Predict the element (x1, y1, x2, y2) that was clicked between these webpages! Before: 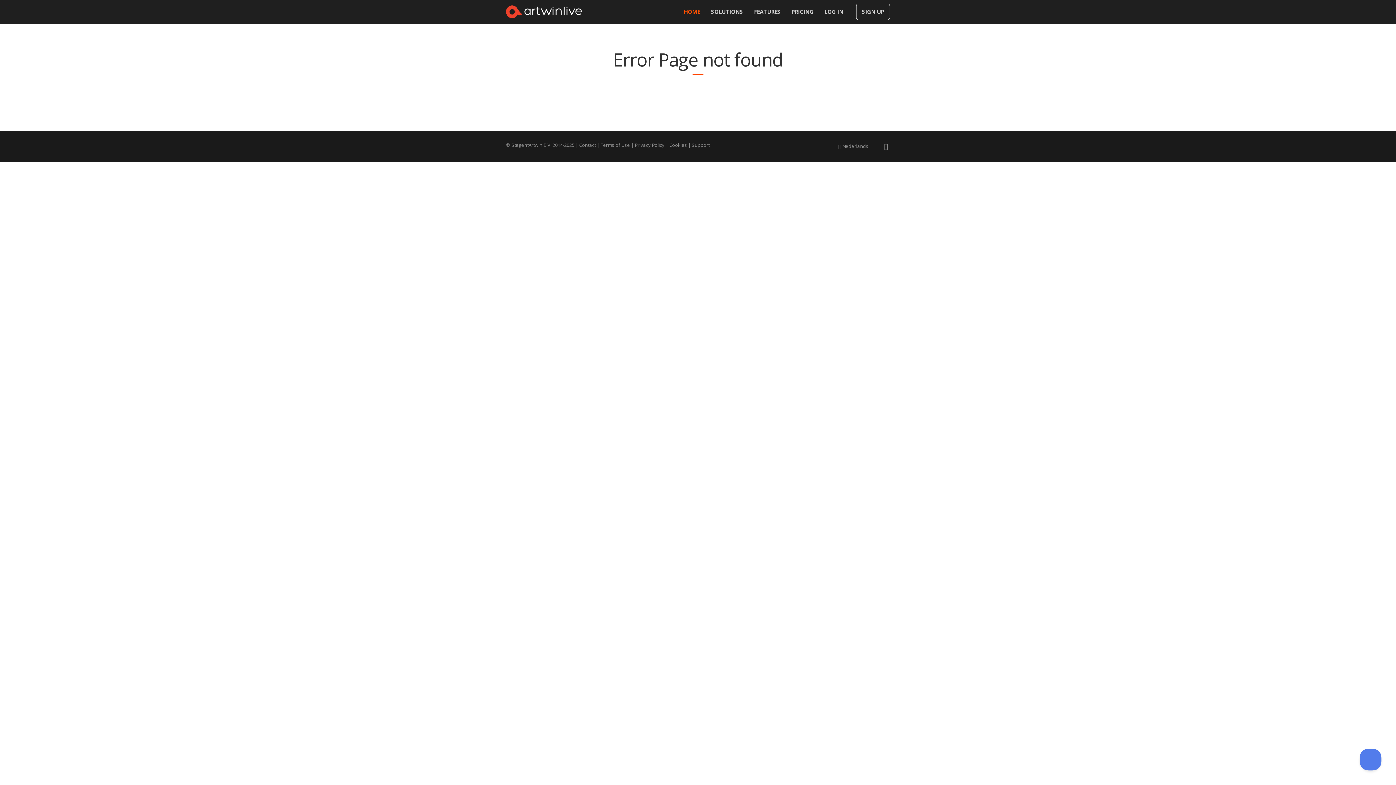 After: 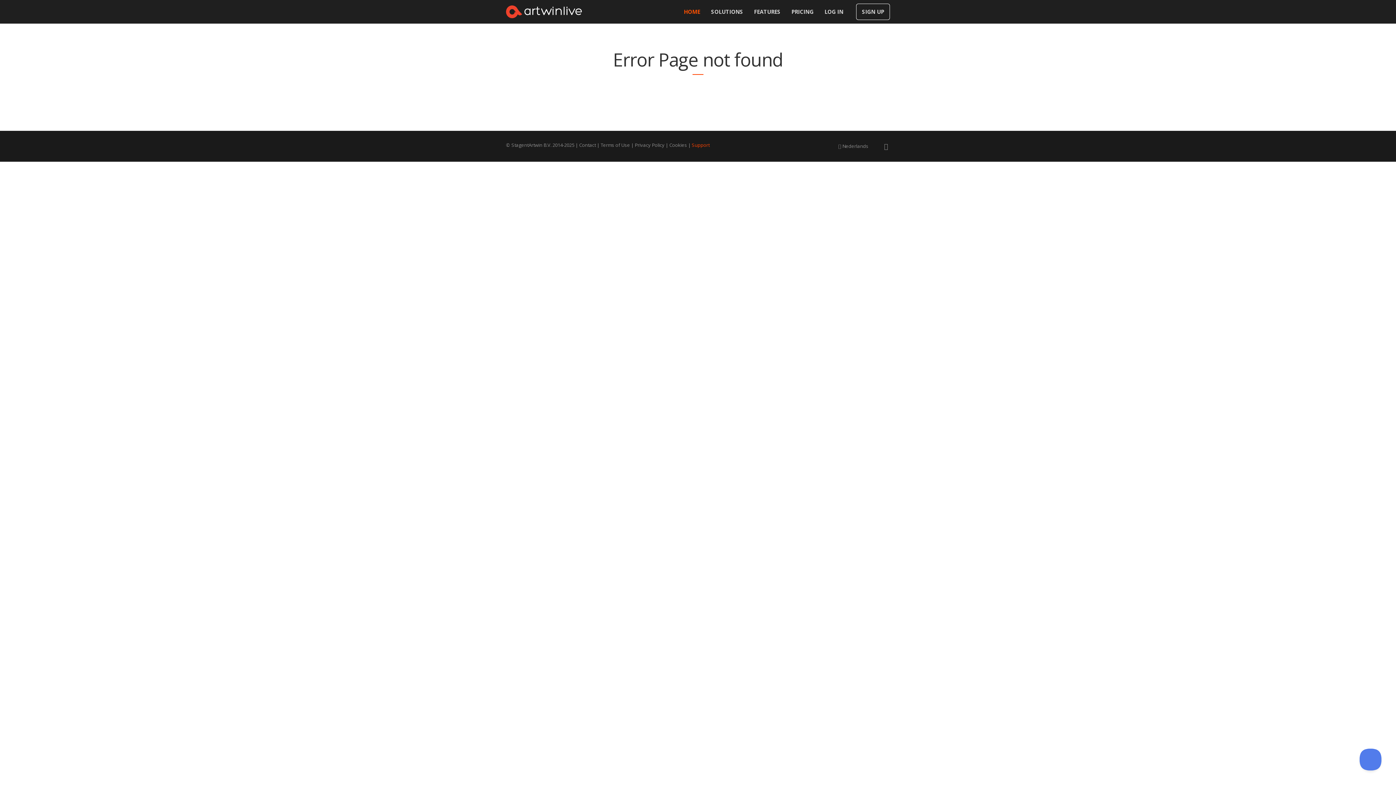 Action: bbox: (692, 141, 709, 148) label: Support